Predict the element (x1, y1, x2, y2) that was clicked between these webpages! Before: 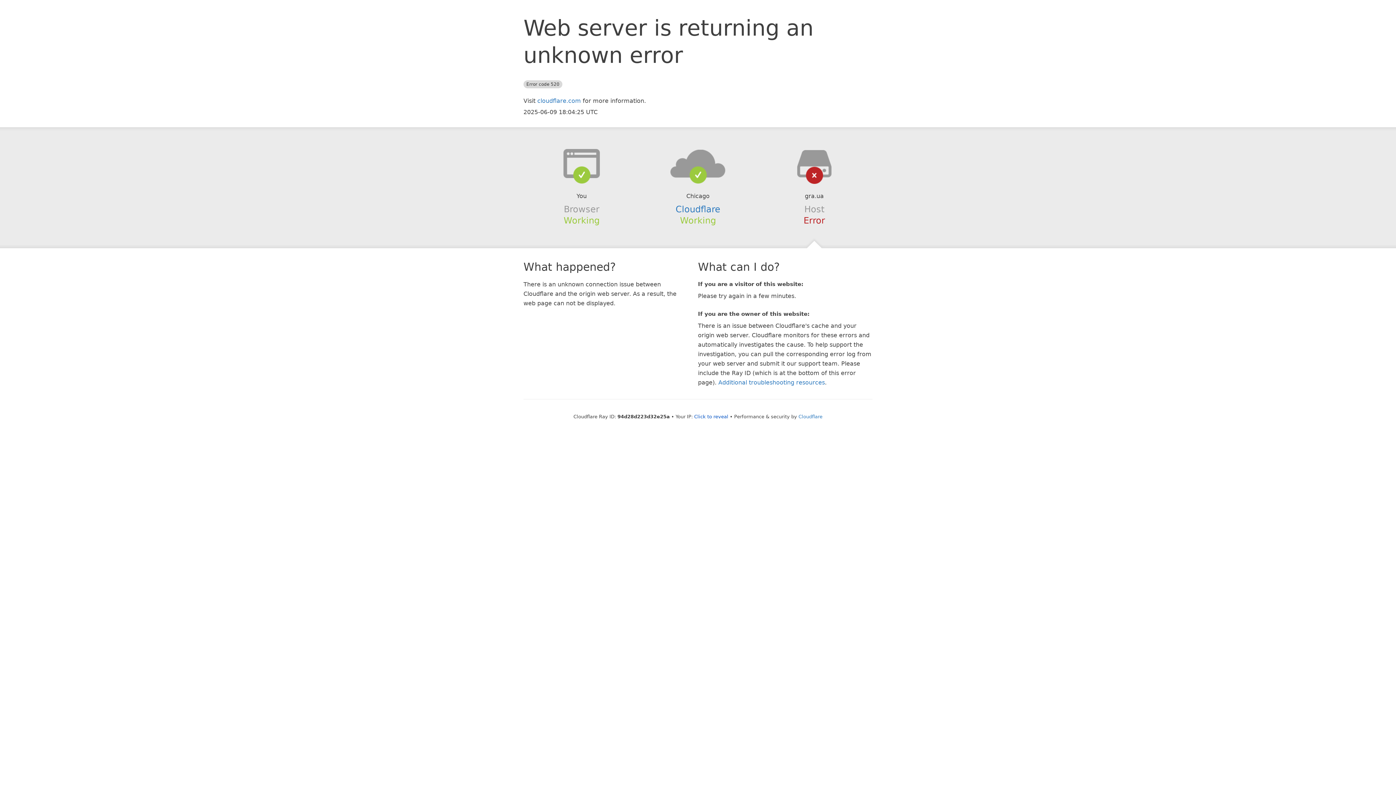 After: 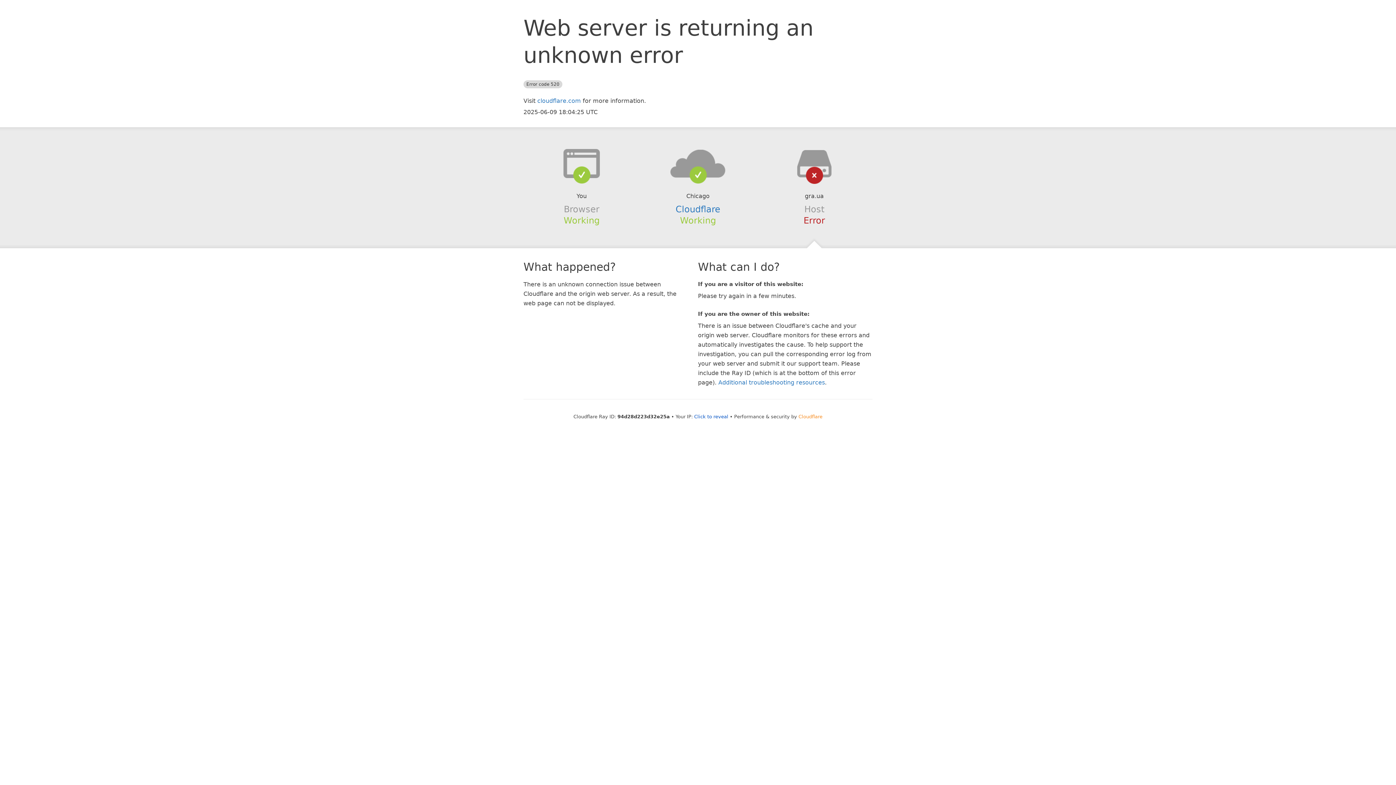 Action: label: Cloudflare bbox: (798, 414, 822, 419)